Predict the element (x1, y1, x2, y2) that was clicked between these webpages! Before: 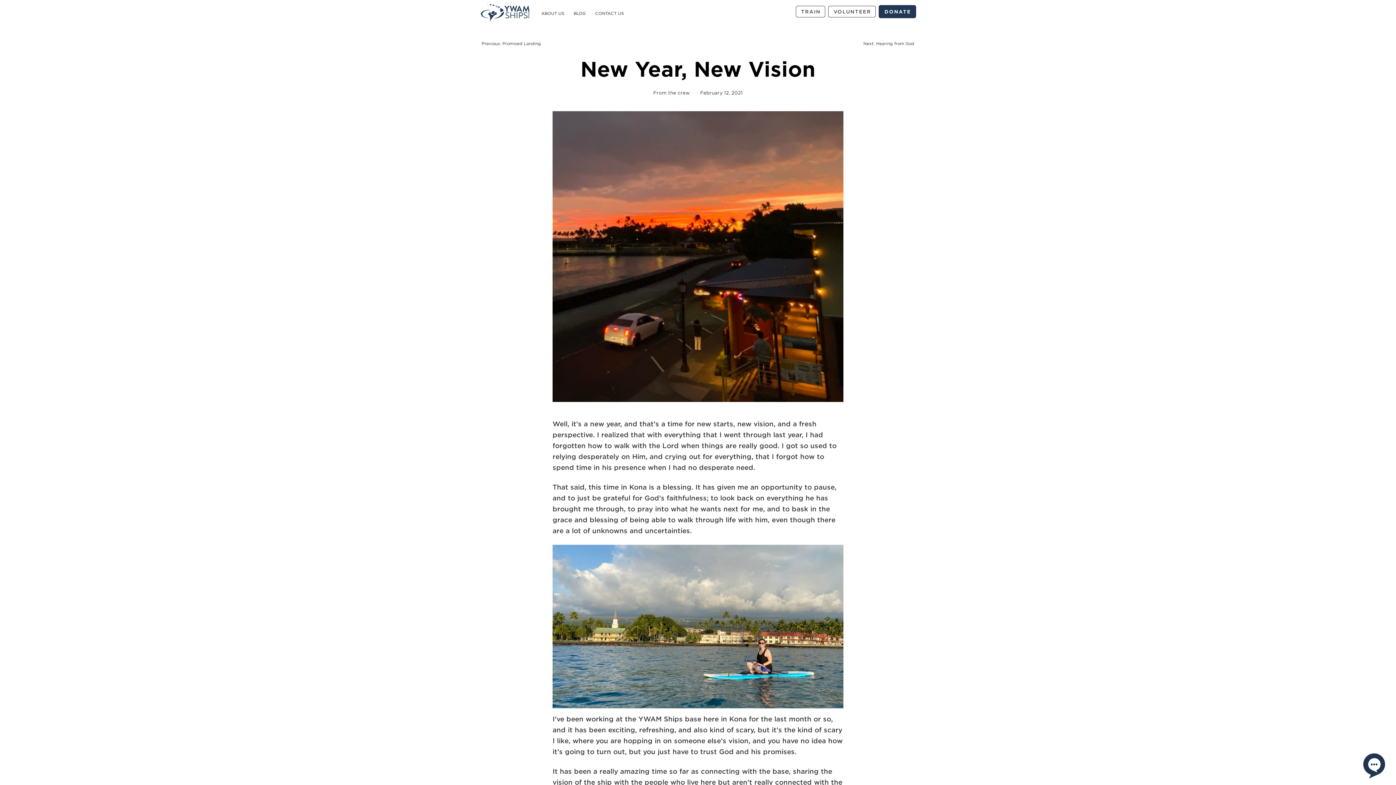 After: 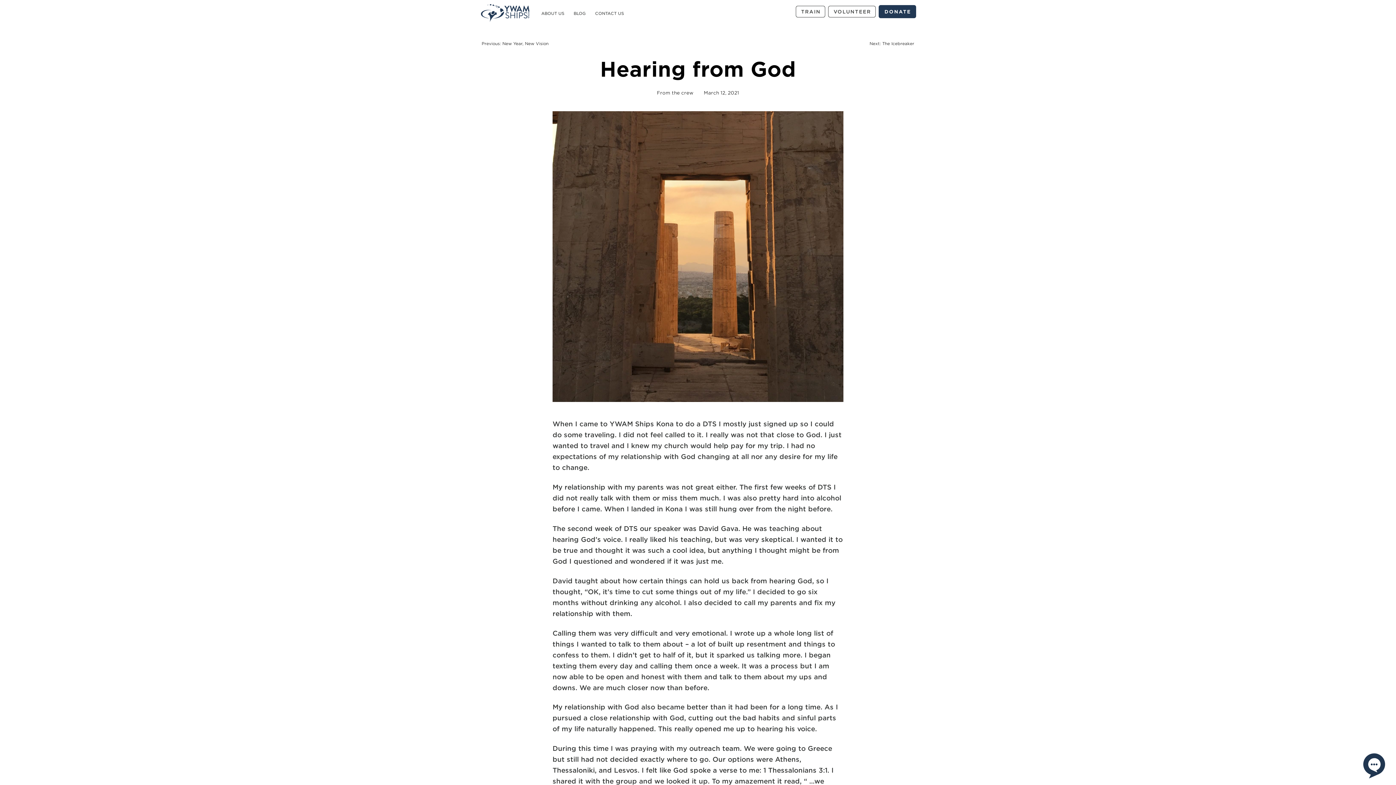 Action: bbox: (861, 39, 916, 47) label: Next: Hearing from God